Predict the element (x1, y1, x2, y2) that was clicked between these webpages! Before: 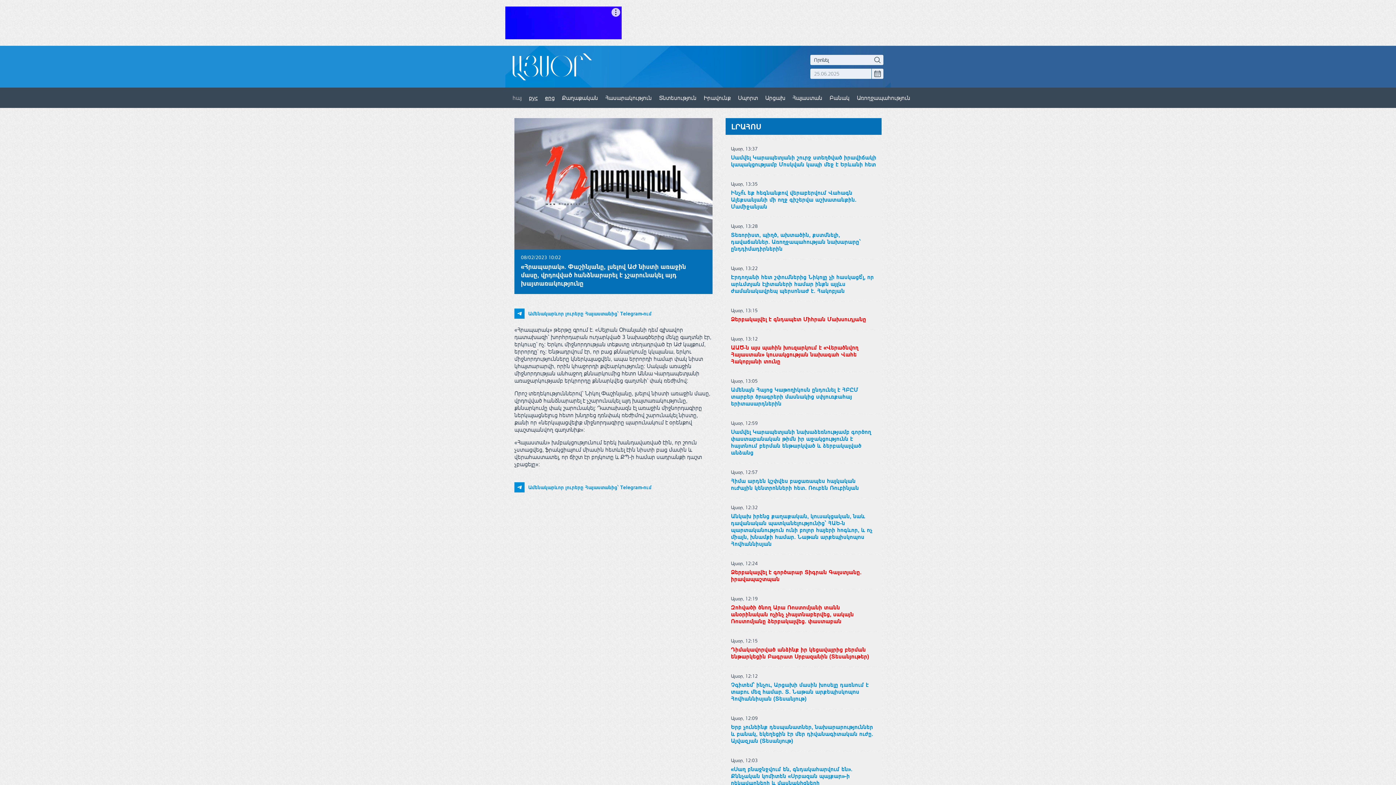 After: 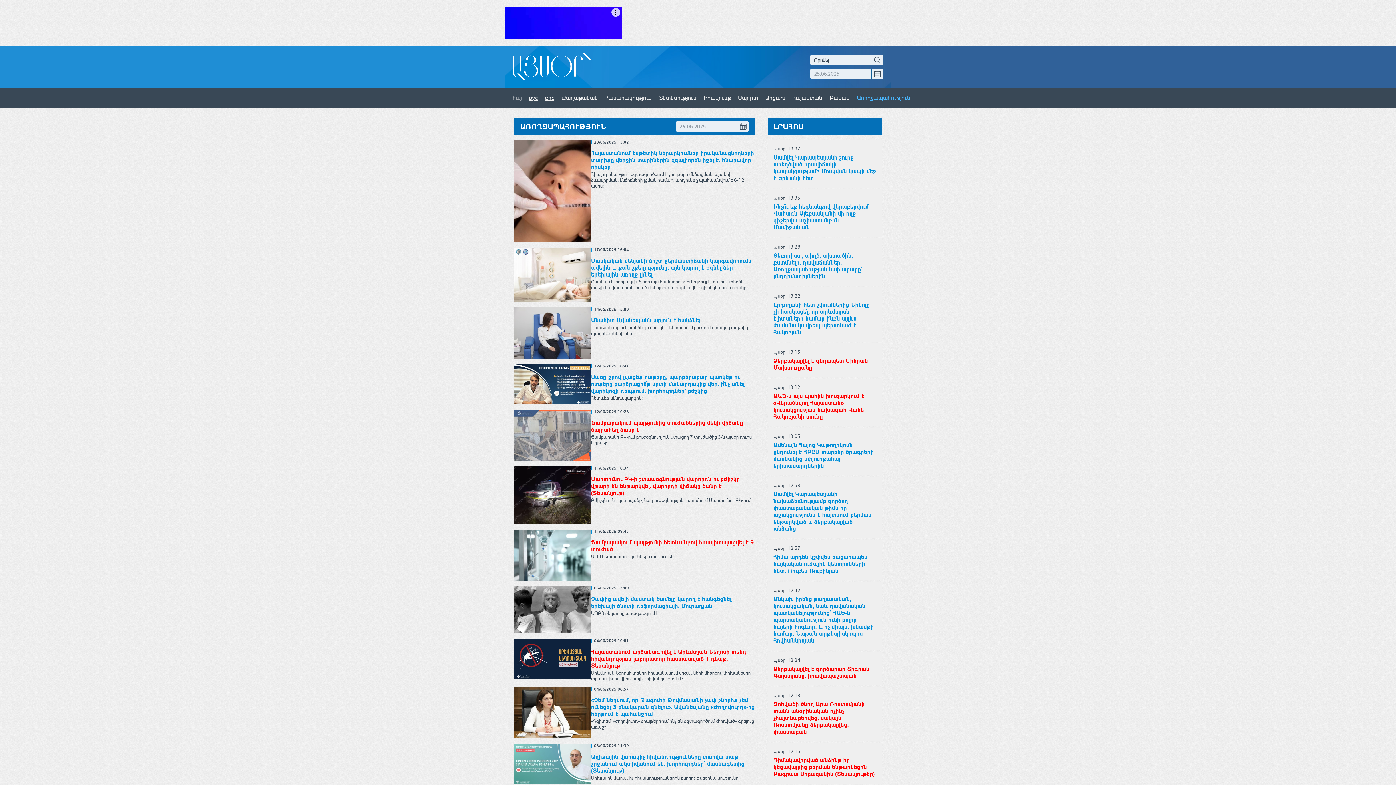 Action: label: Առողջապահություն bbox: (857, 48, 910, 55)